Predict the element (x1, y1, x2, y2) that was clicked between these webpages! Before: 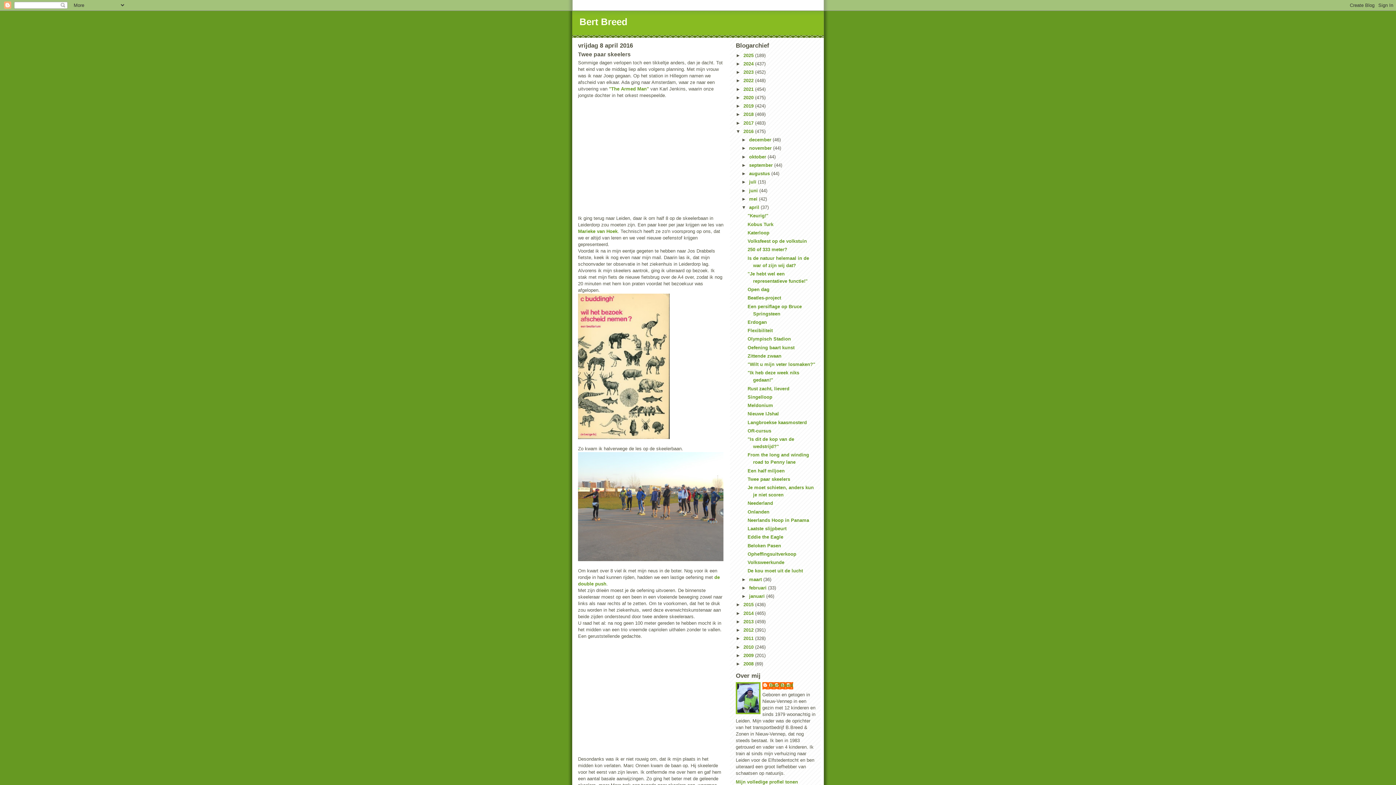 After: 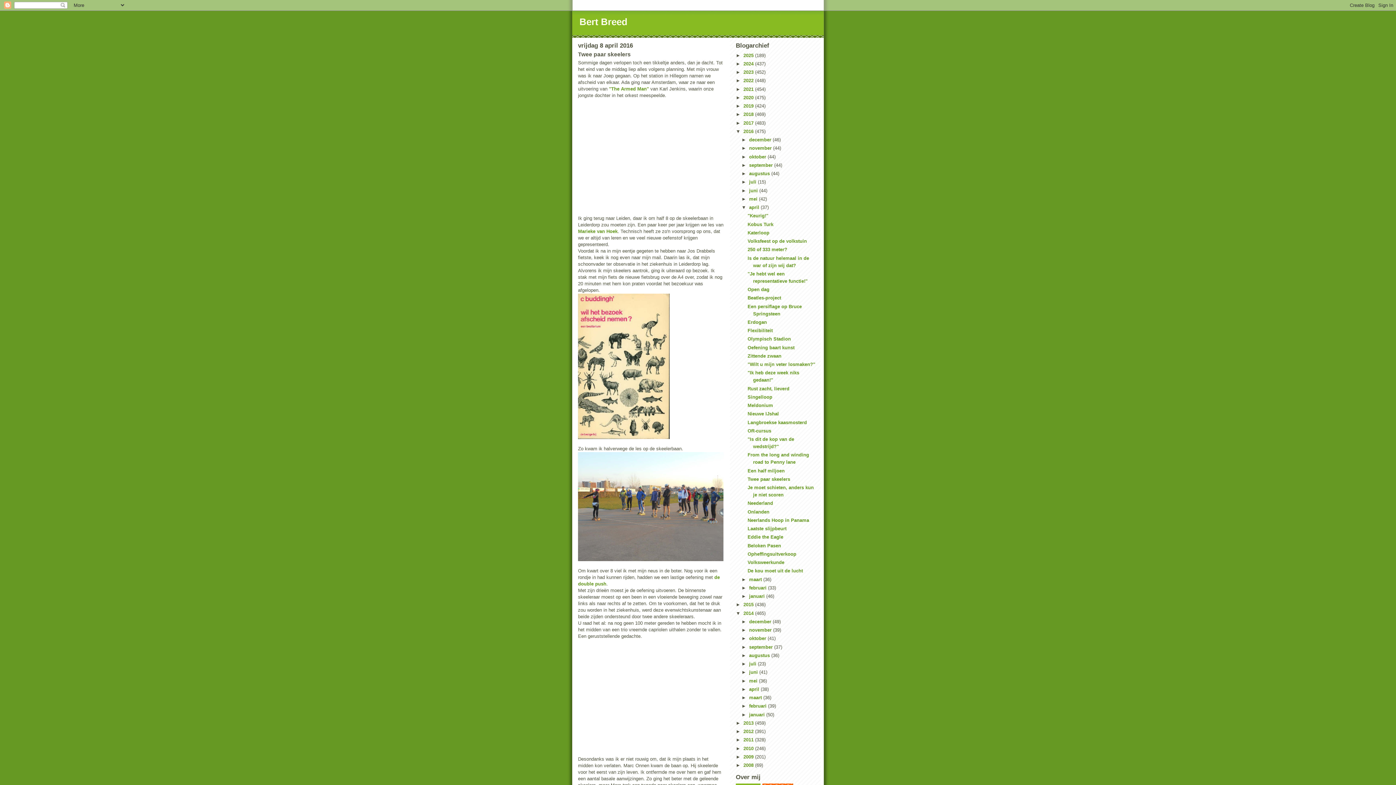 Action: bbox: (736, 610, 743, 616) label: ►  